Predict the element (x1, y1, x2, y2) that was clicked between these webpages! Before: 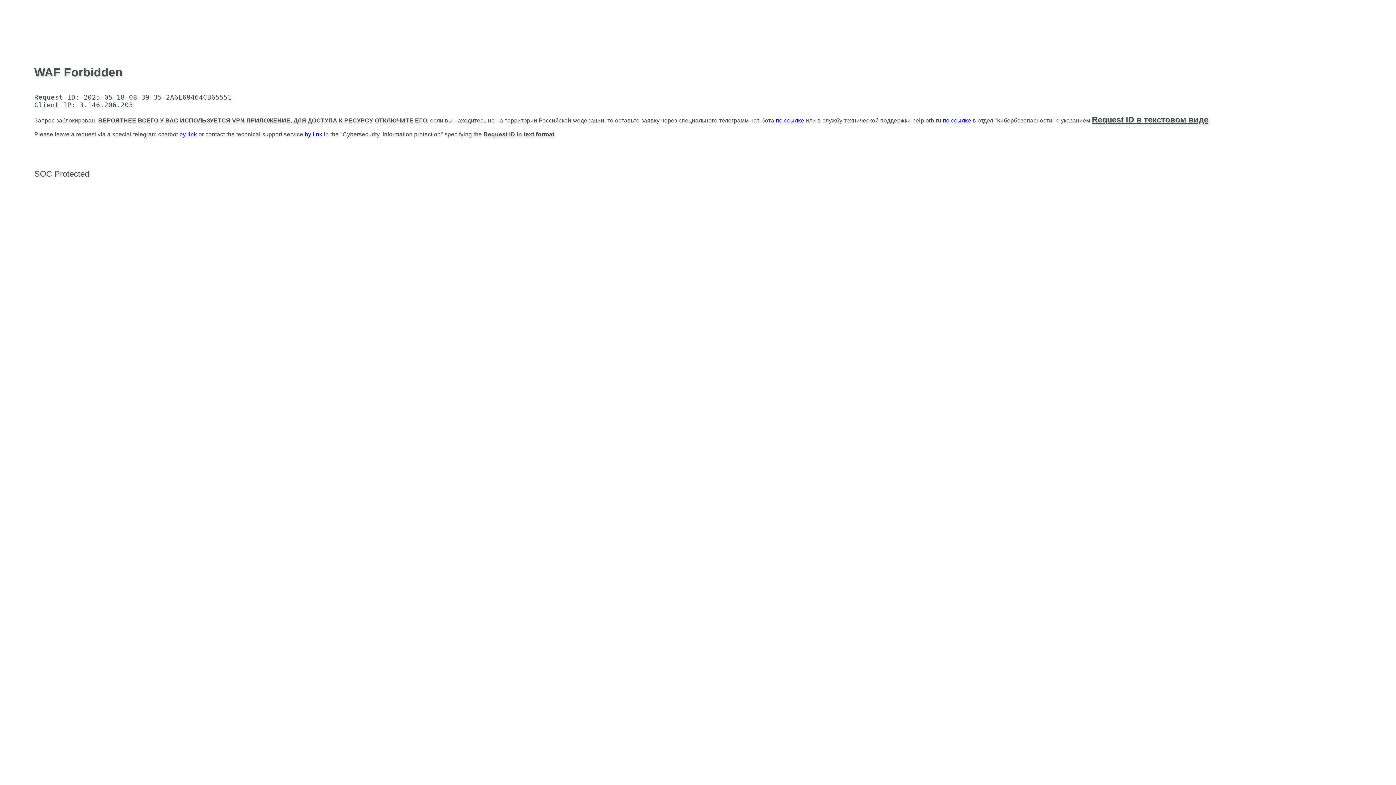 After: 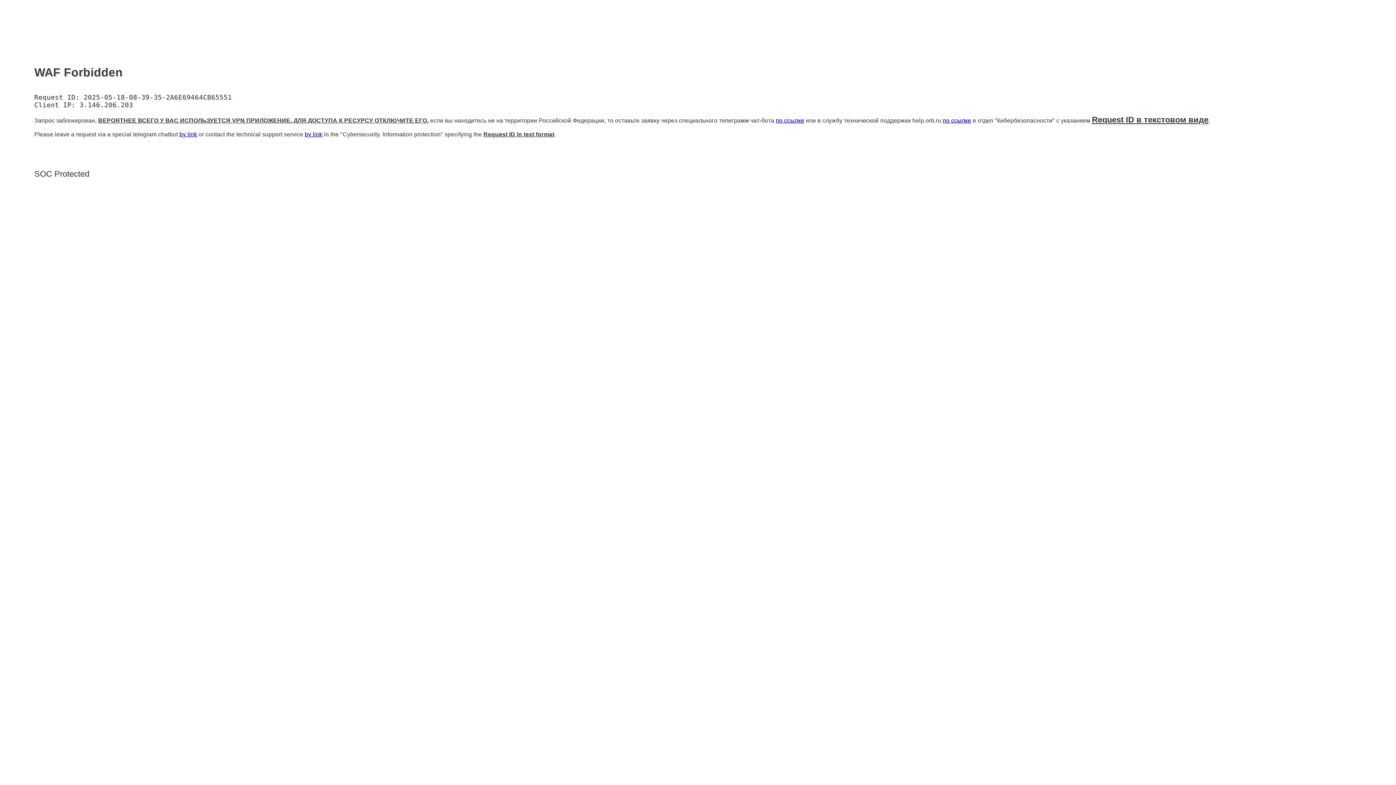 Action: bbox: (943, 117, 971, 123) label: по ссылке